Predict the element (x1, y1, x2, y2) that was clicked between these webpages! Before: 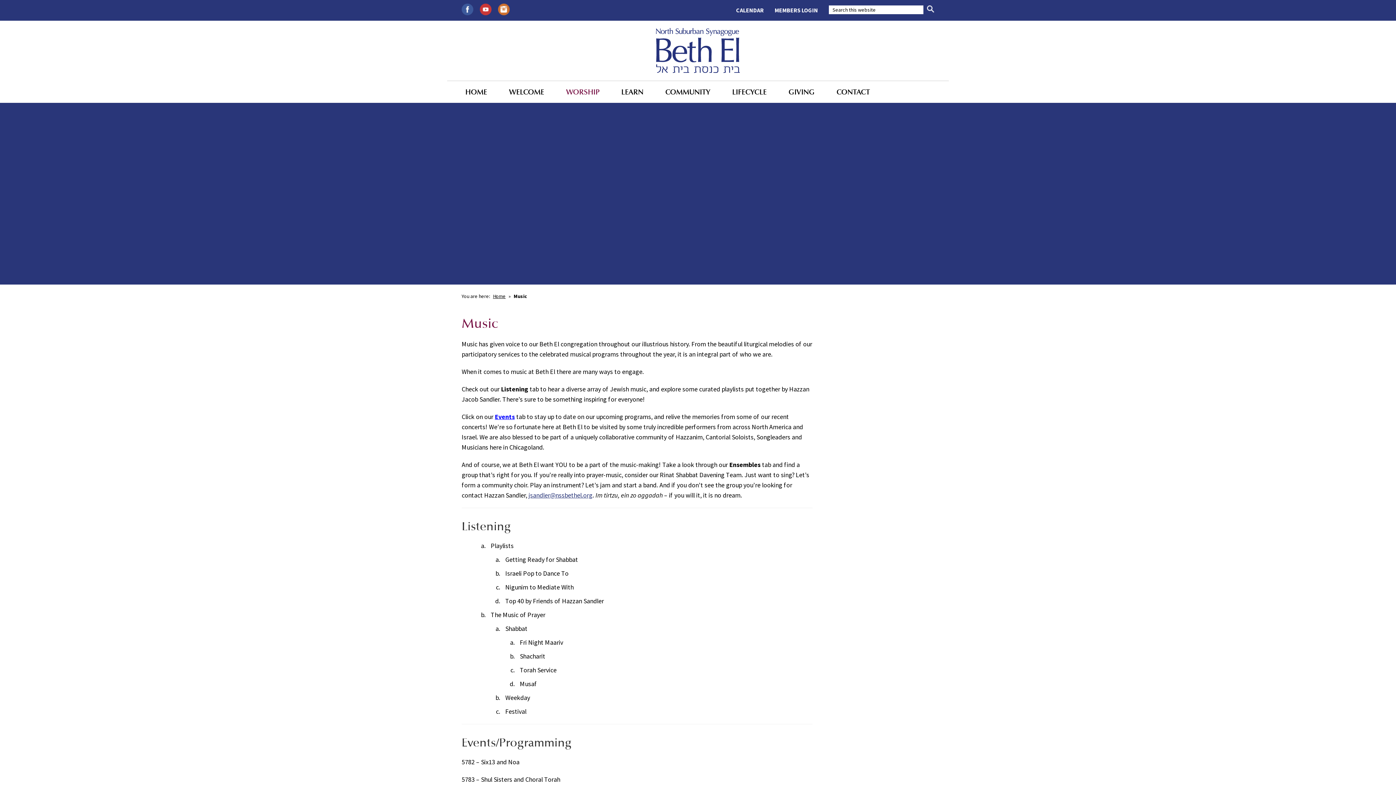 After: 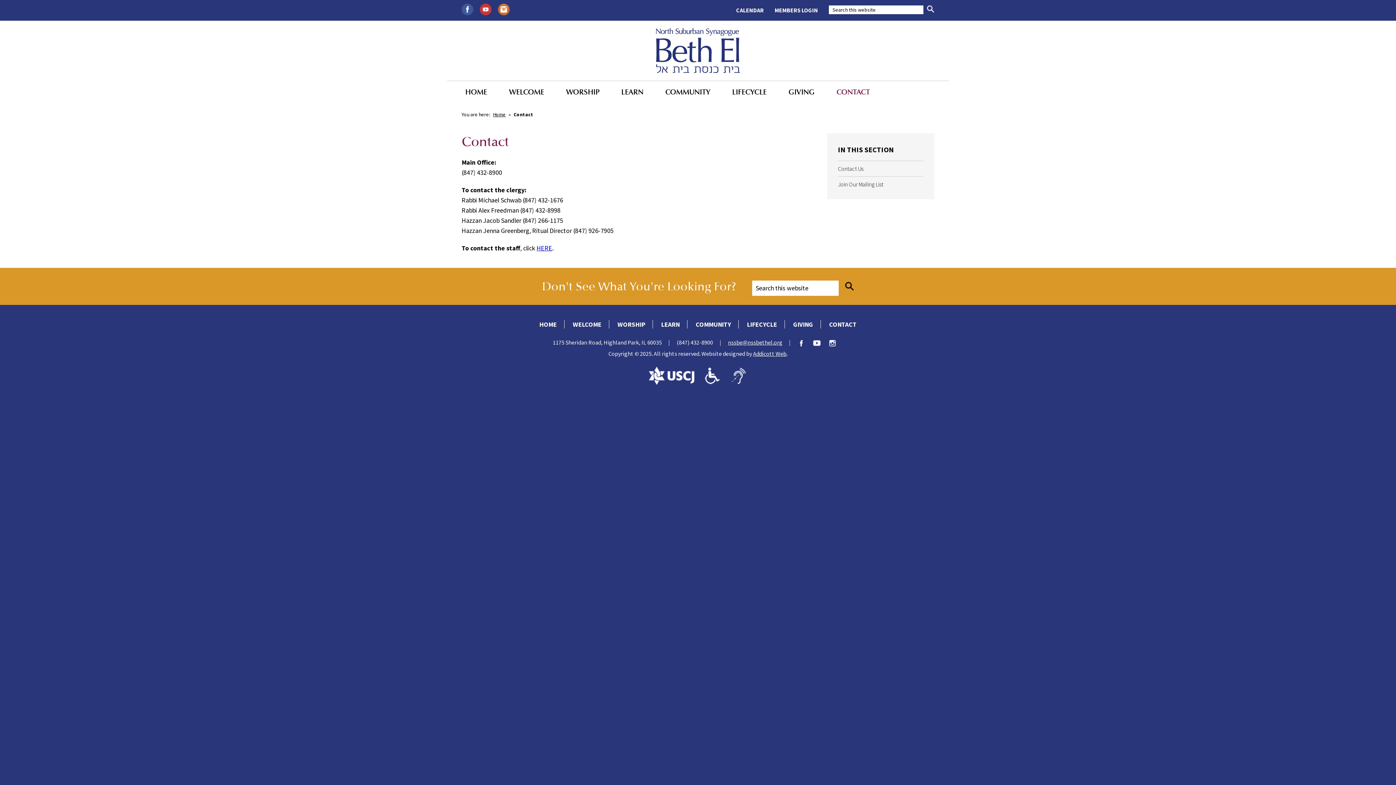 Action: label: CONTACT bbox: (825, 81, 881, 102)